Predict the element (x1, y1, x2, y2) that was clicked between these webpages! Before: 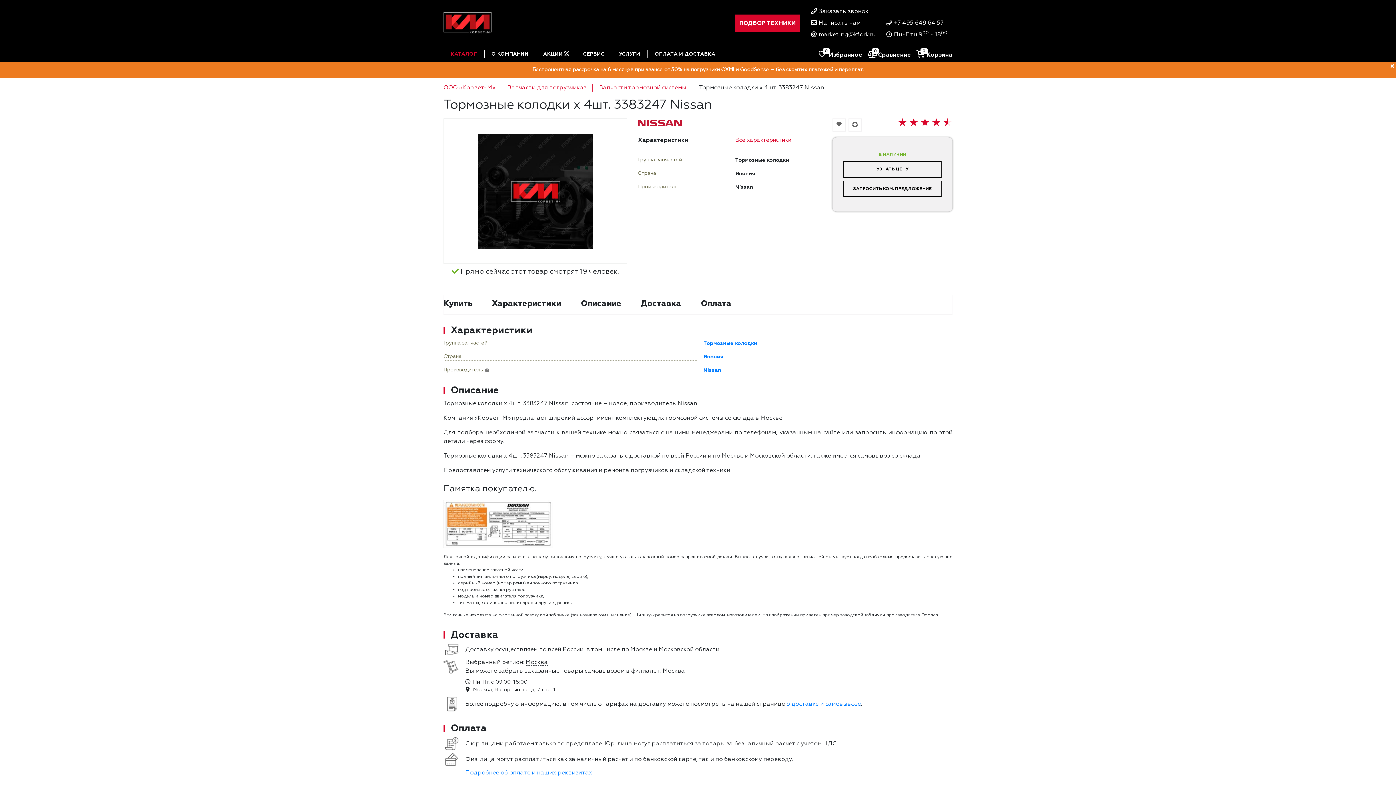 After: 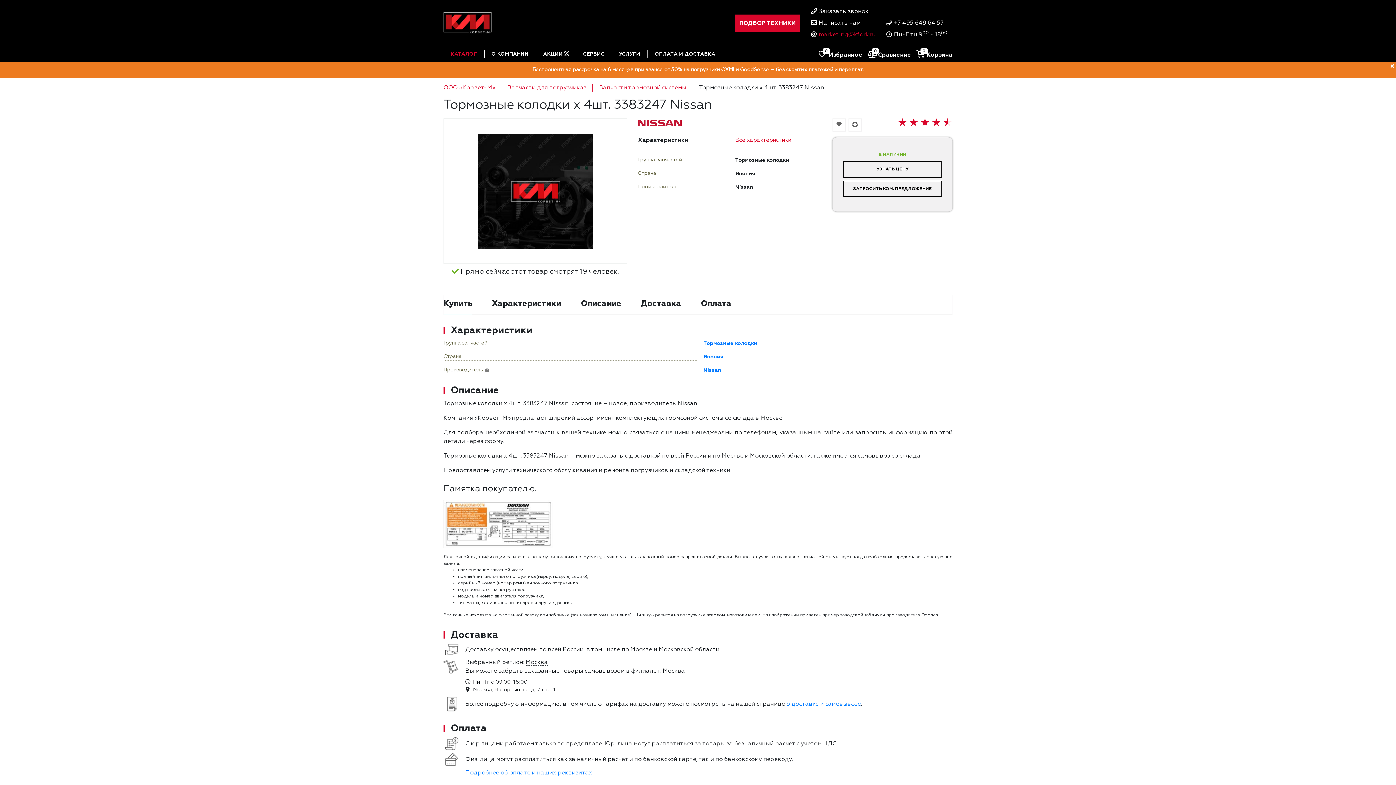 Action: bbox: (818, 32, 875, 37) label: marketing@kfork.ru